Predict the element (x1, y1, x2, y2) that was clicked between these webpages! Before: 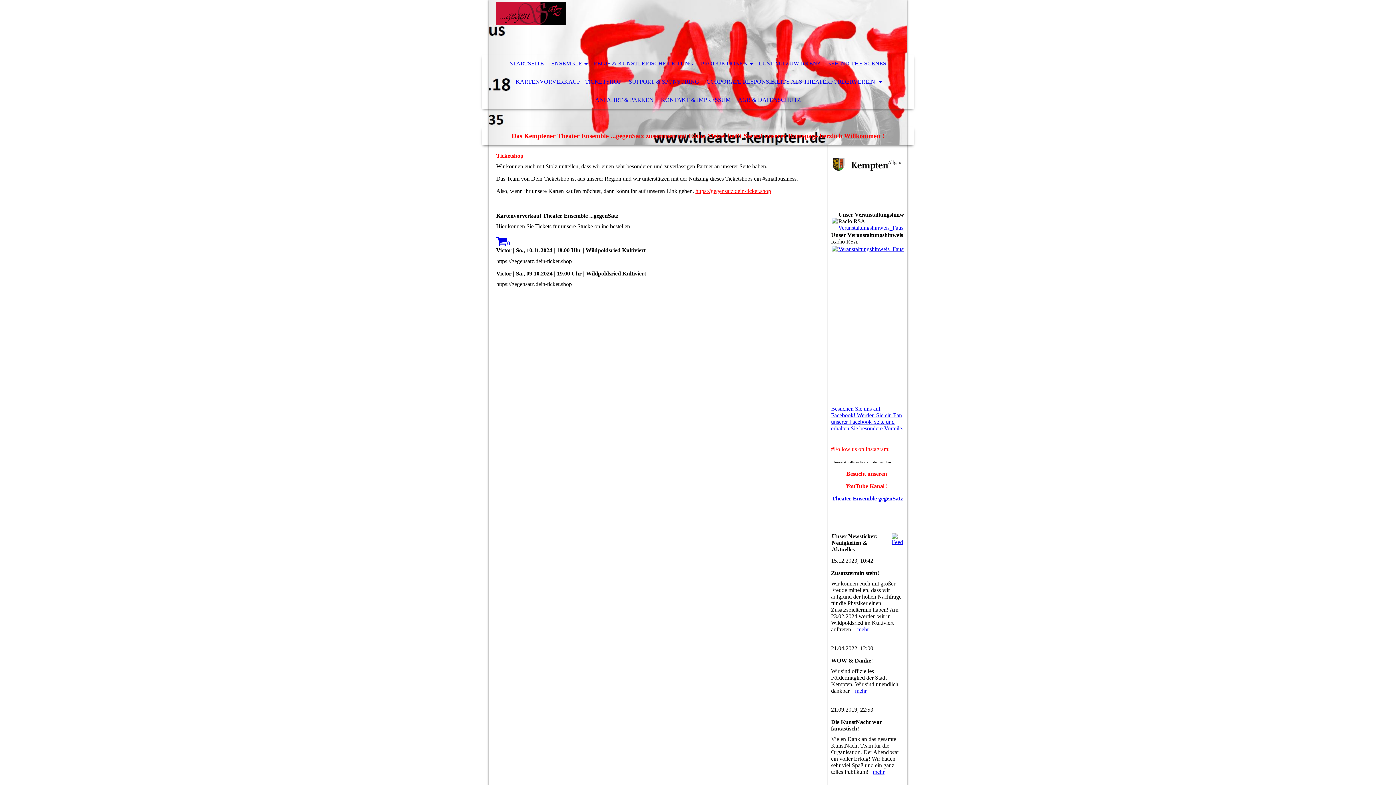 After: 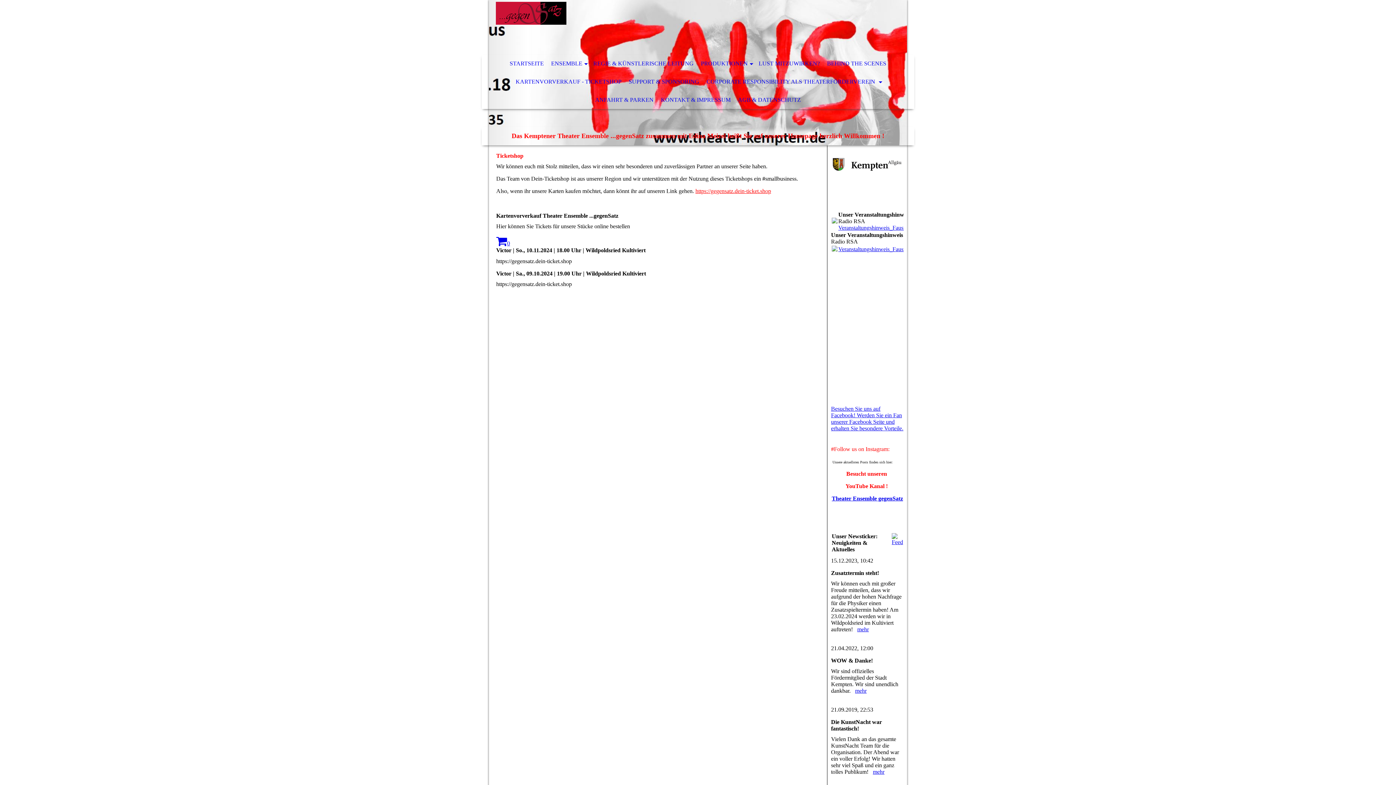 Action: bbox: (831, 405, 903, 431) label: Besuchen Sie uns auf Facebook! Werden Sie ein Fan unserer Facebook Seite und erhalten Sie besondere Vorteile.